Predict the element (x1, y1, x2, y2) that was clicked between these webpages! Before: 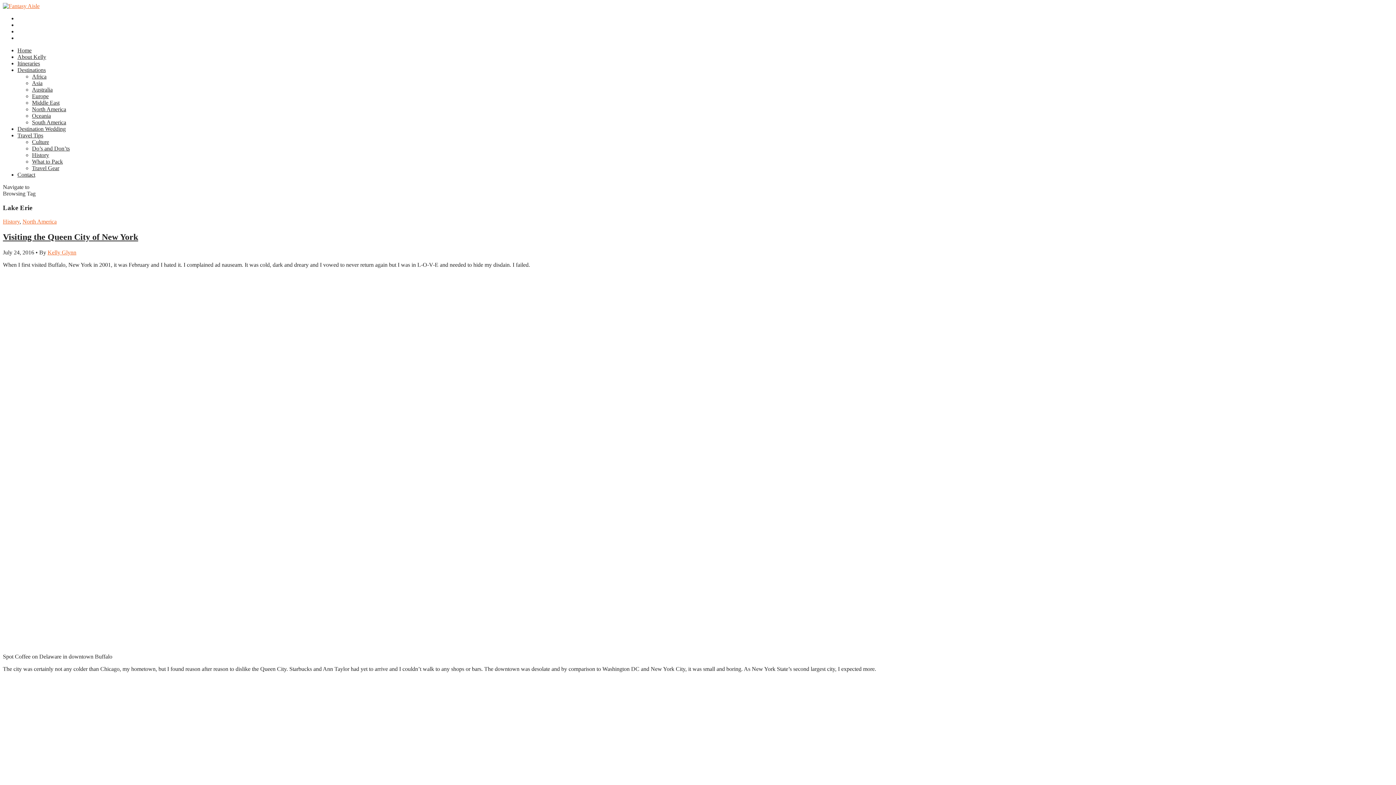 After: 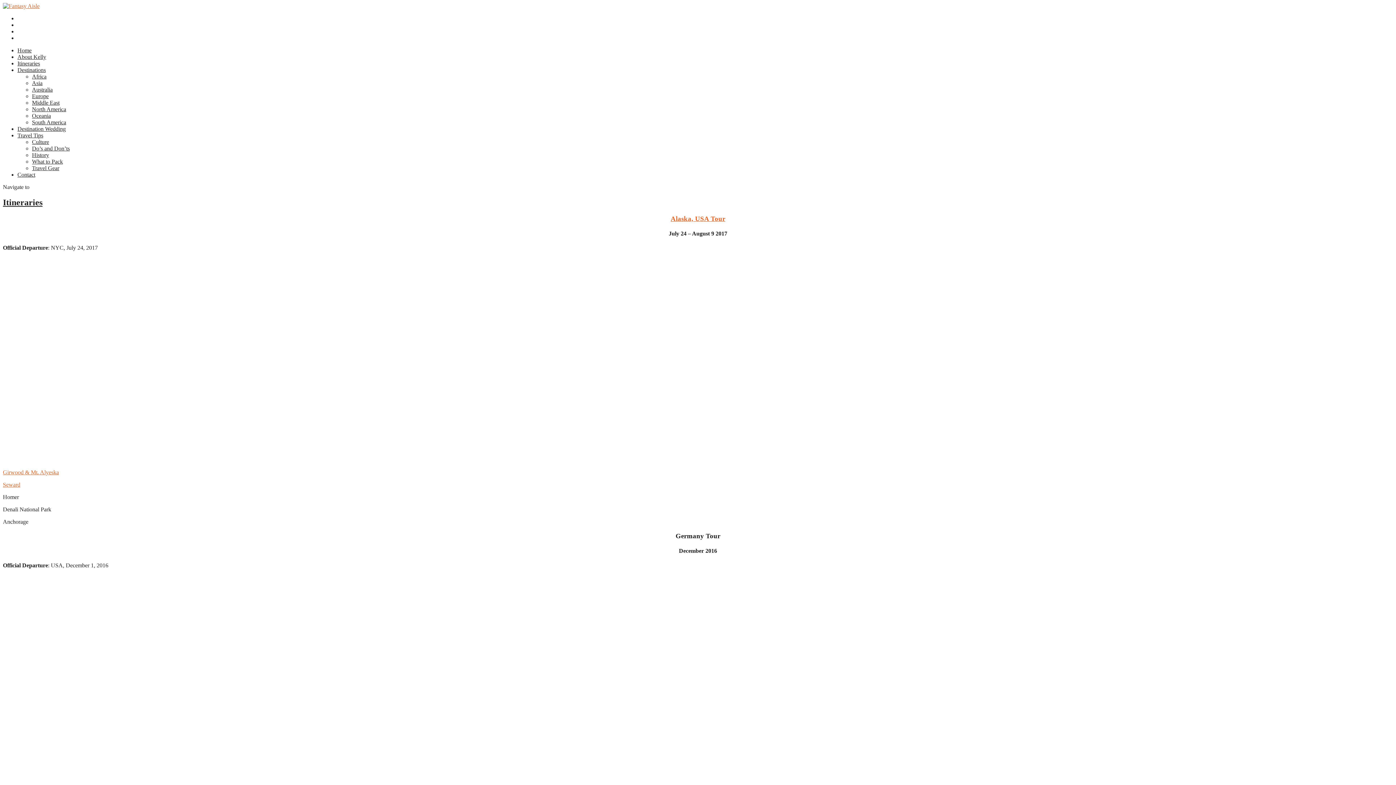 Action: bbox: (17, 60, 40, 66) label: Itineraries